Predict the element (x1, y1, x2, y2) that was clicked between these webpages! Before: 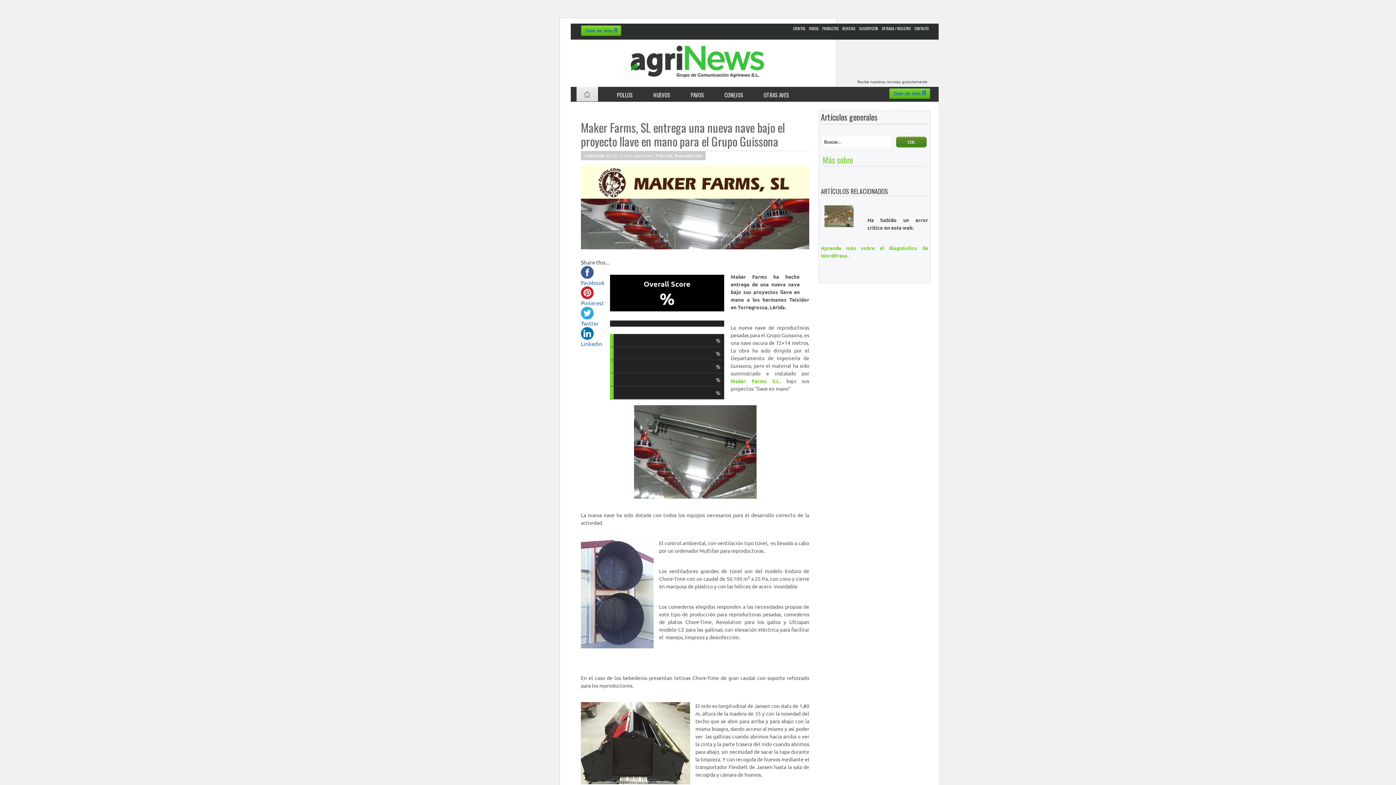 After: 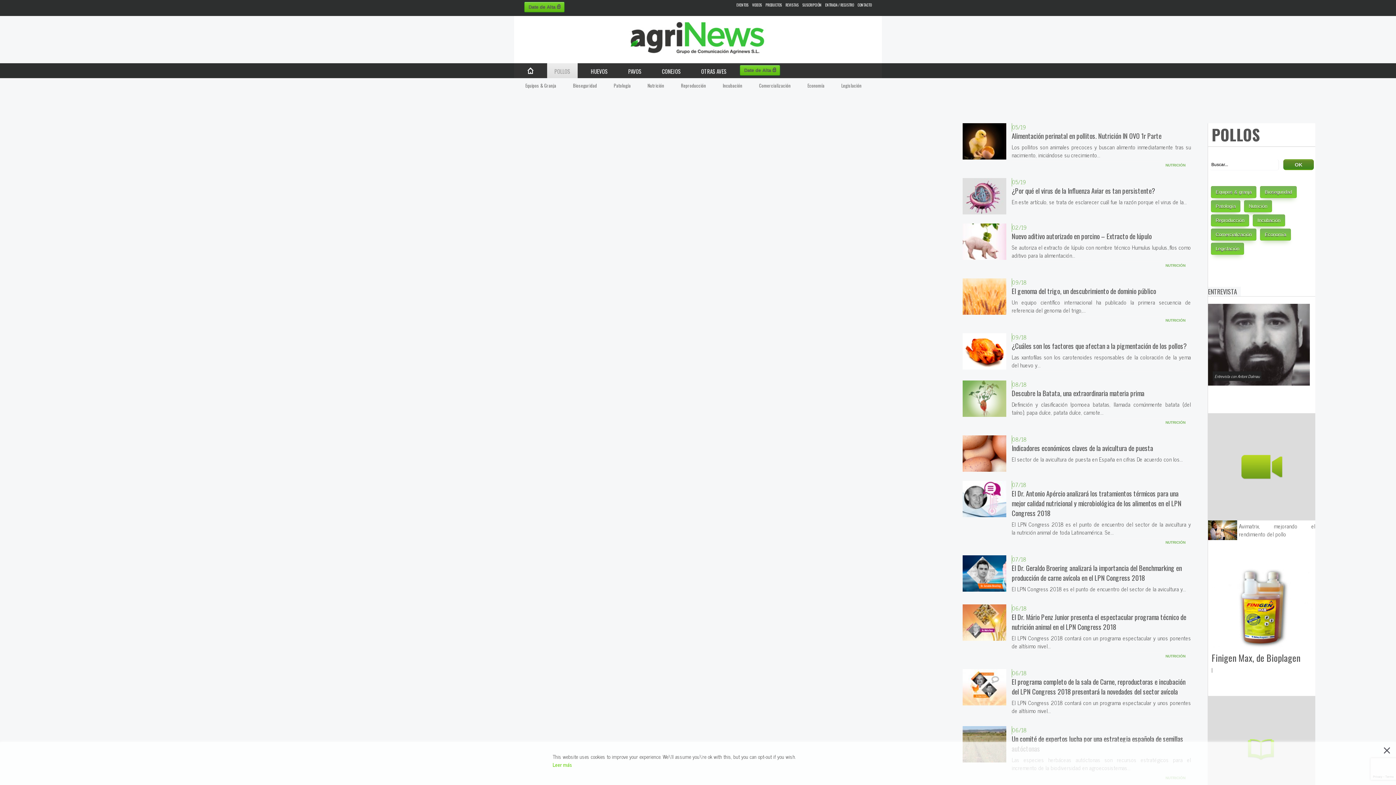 Action: bbox: (609, 86, 640, 101) label: POLLOS